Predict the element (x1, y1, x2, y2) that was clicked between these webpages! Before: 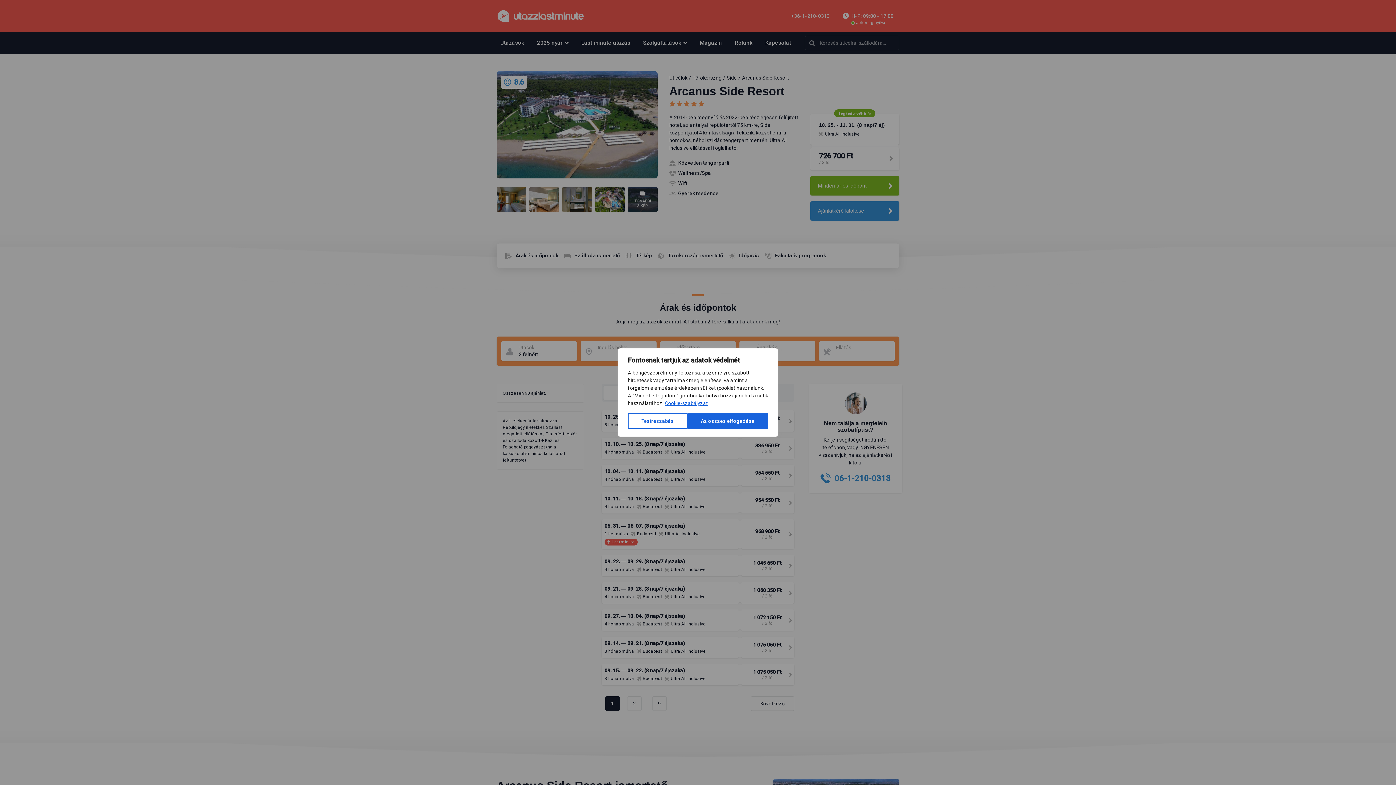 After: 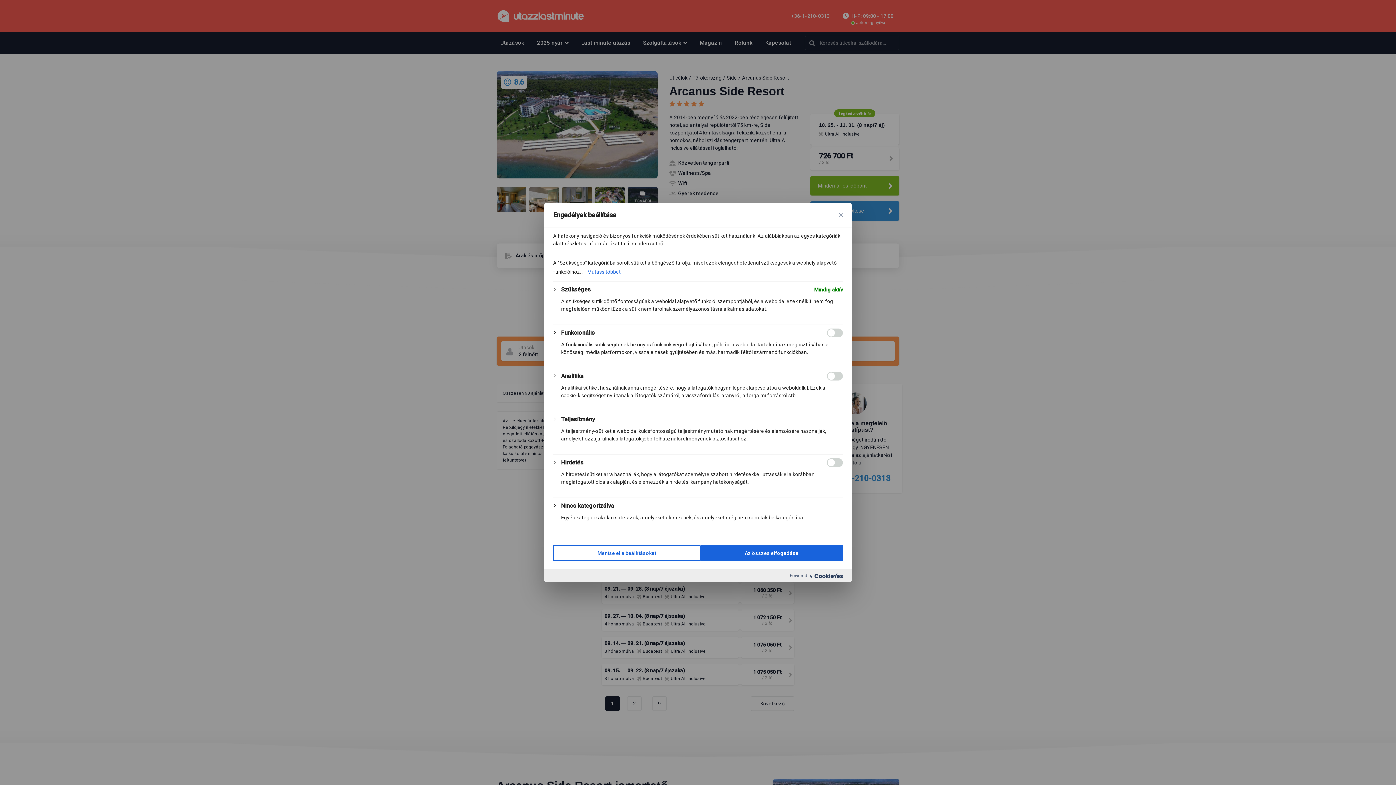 Action: label: Testreszabás bbox: (628, 413, 687, 429)